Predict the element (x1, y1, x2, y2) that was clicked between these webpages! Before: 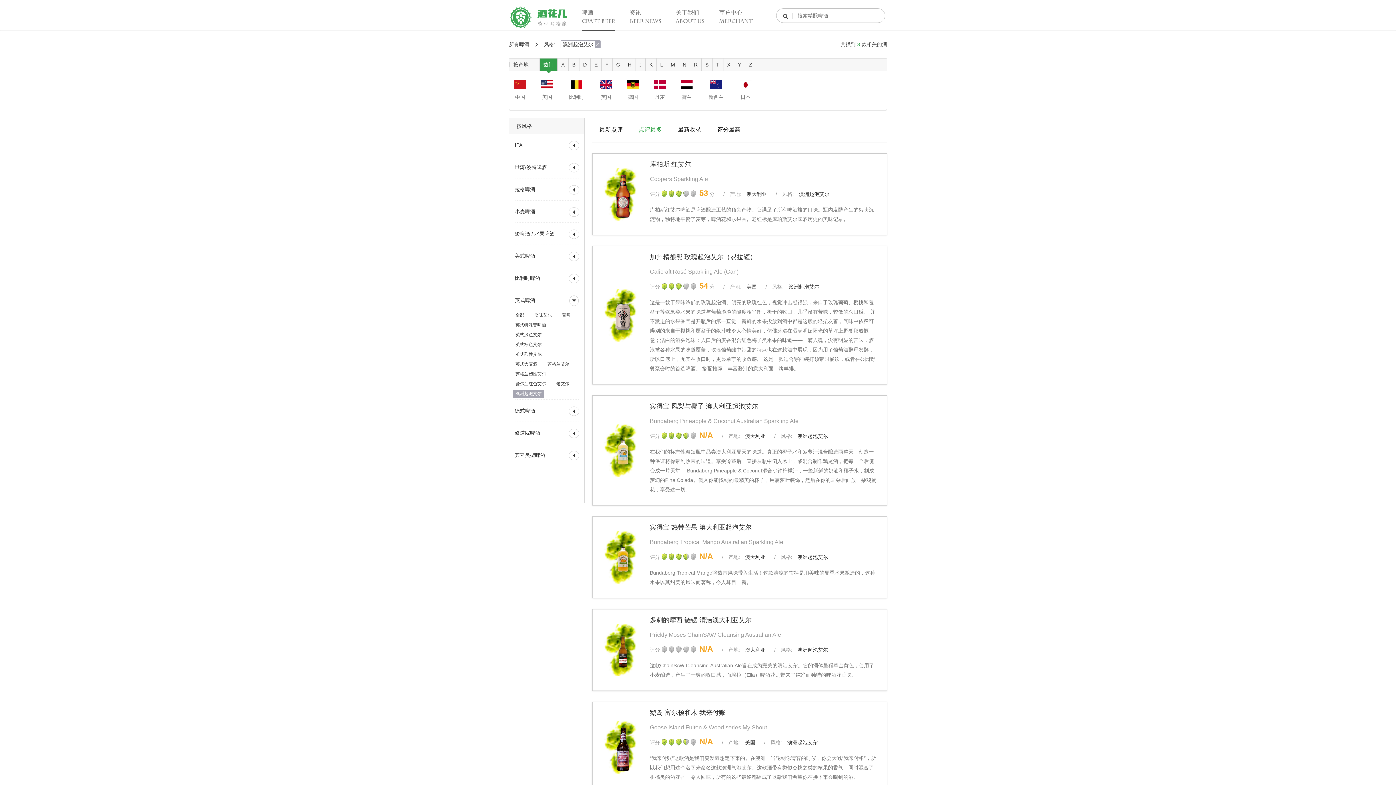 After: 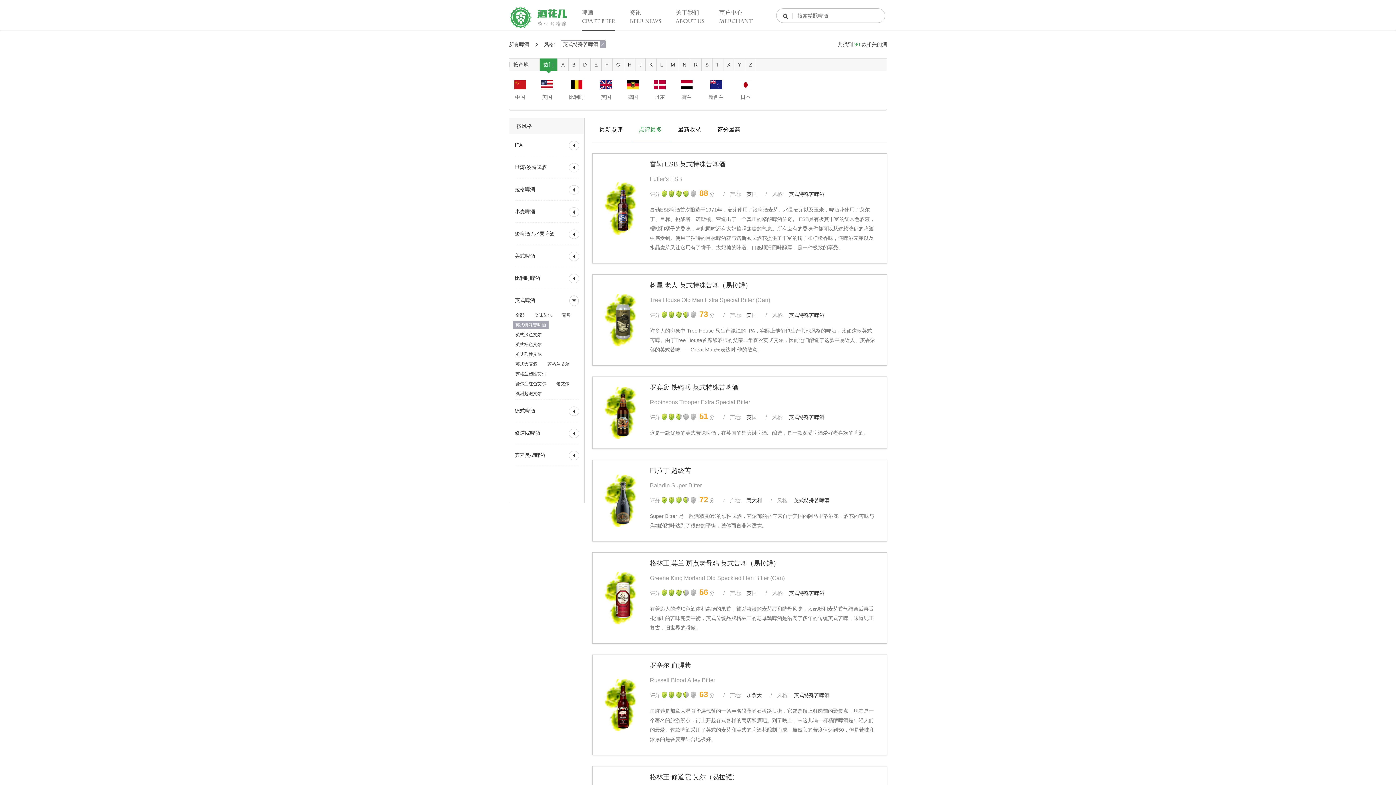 Action: label: 英式特殊苦啤酒 bbox: (513, 321, 548, 329)